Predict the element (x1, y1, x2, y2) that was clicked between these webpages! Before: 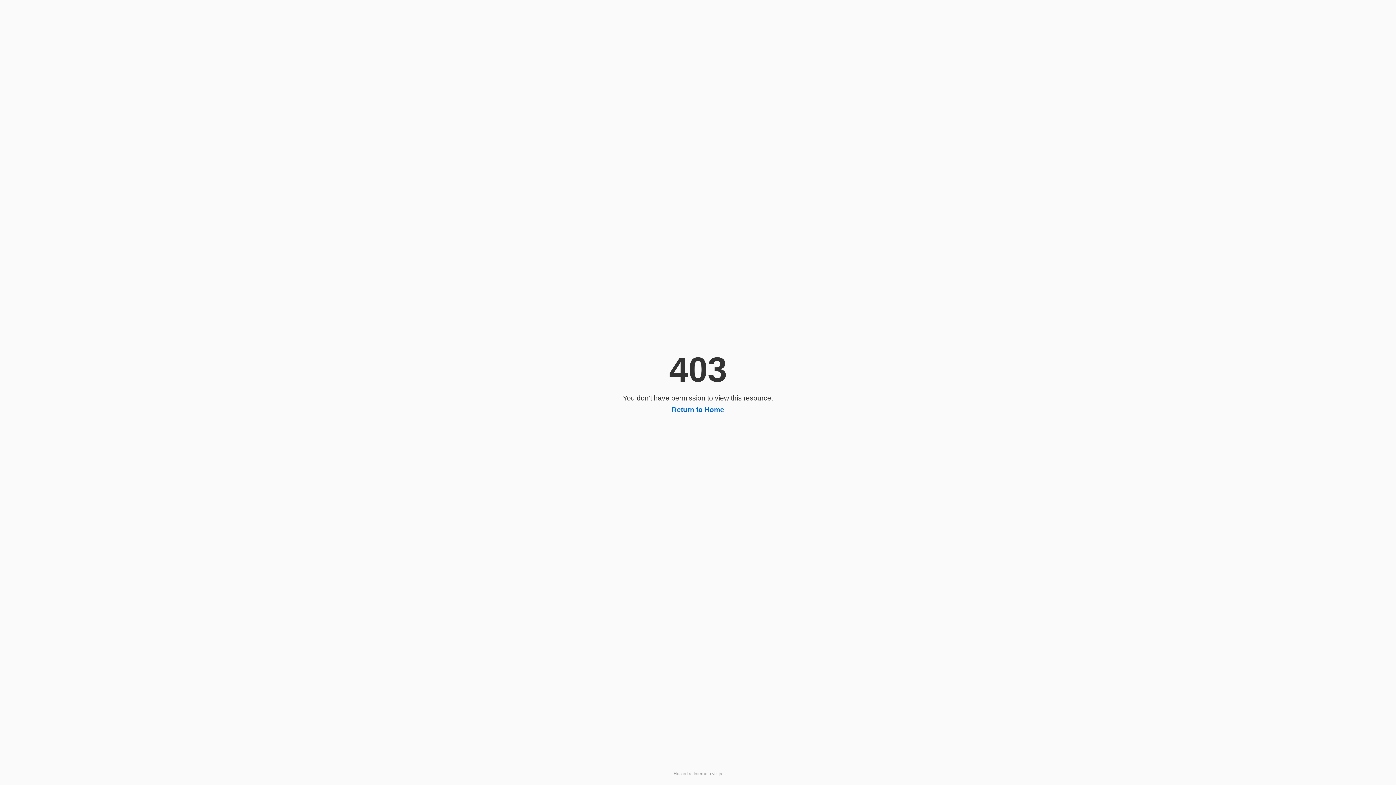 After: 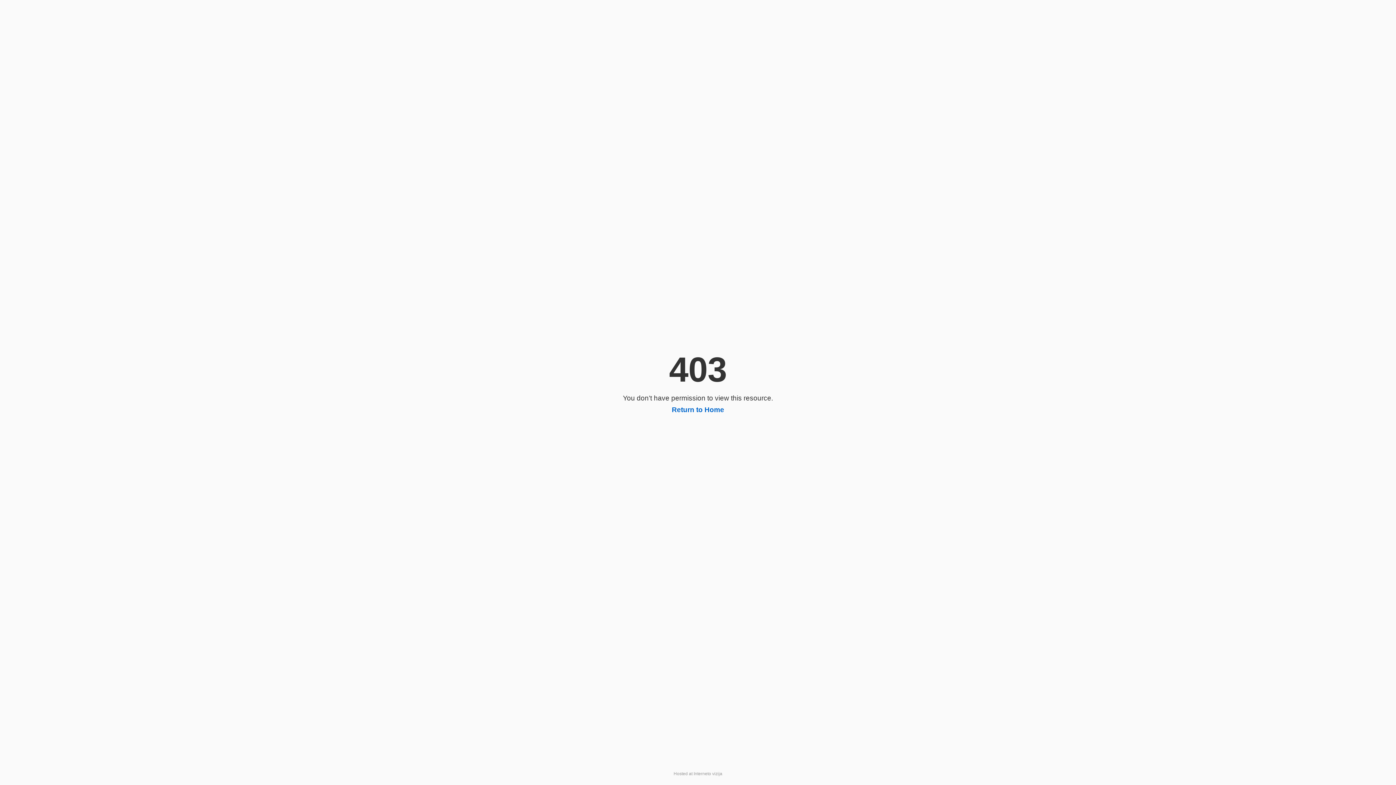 Action: label: Return to Home bbox: (672, 406, 724, 413)